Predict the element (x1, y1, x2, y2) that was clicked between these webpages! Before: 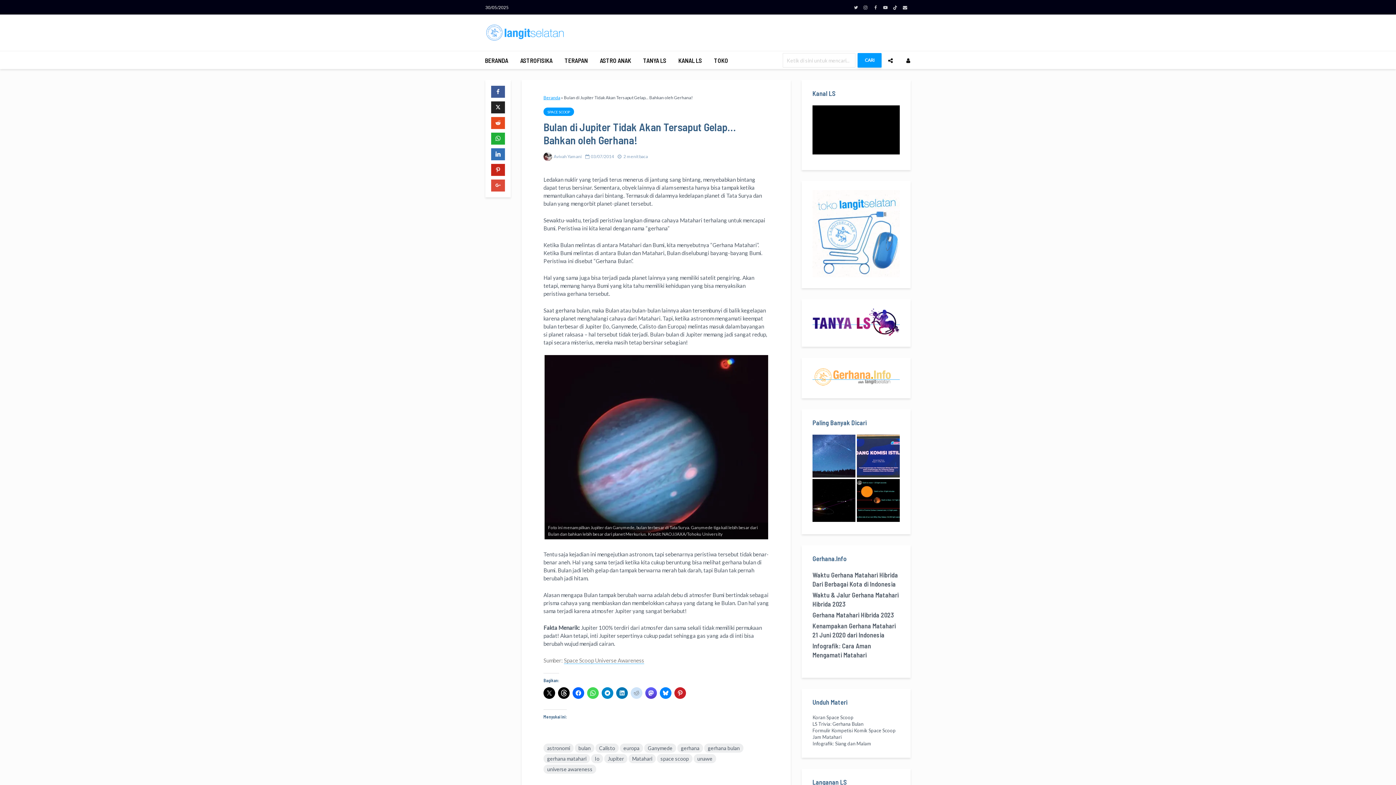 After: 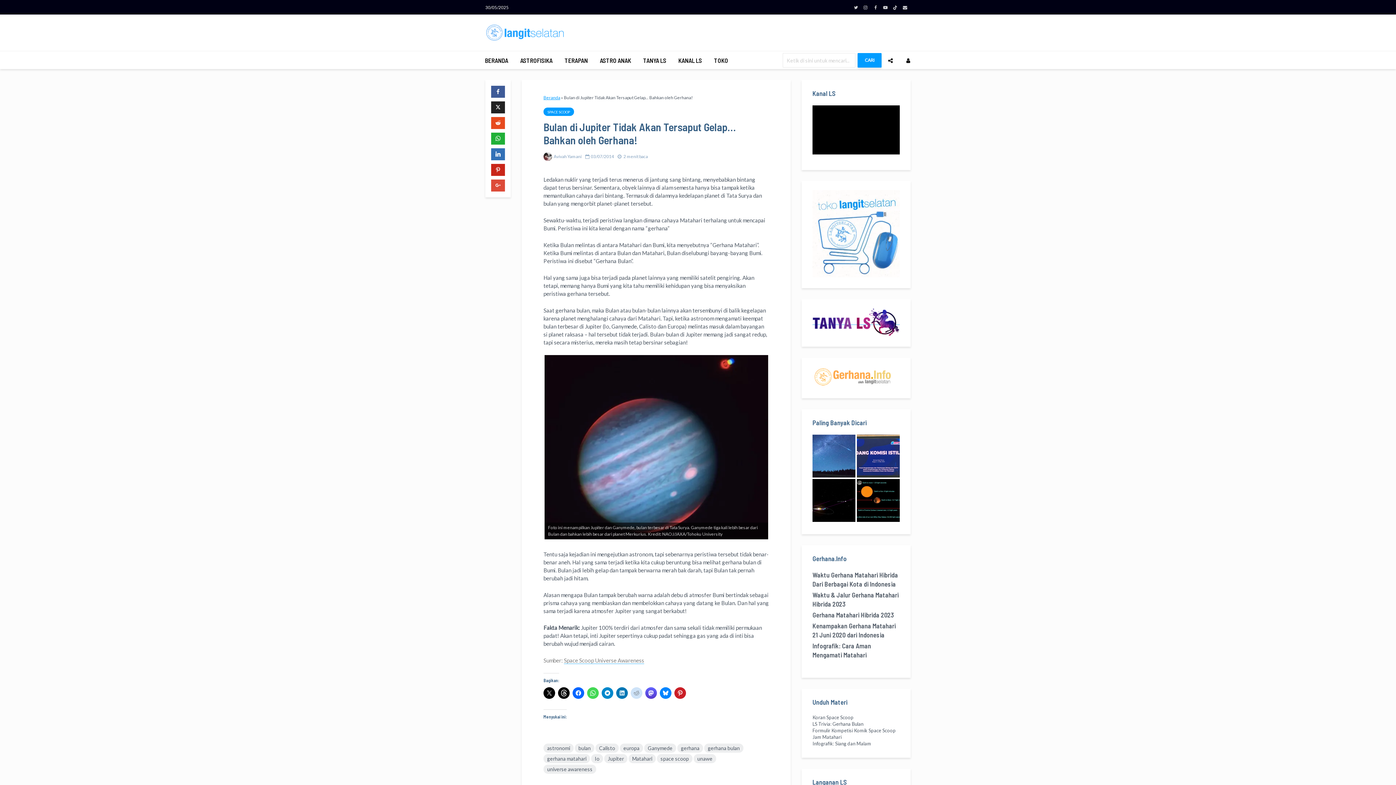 Action: bbox: (812, 373, 900, 379)